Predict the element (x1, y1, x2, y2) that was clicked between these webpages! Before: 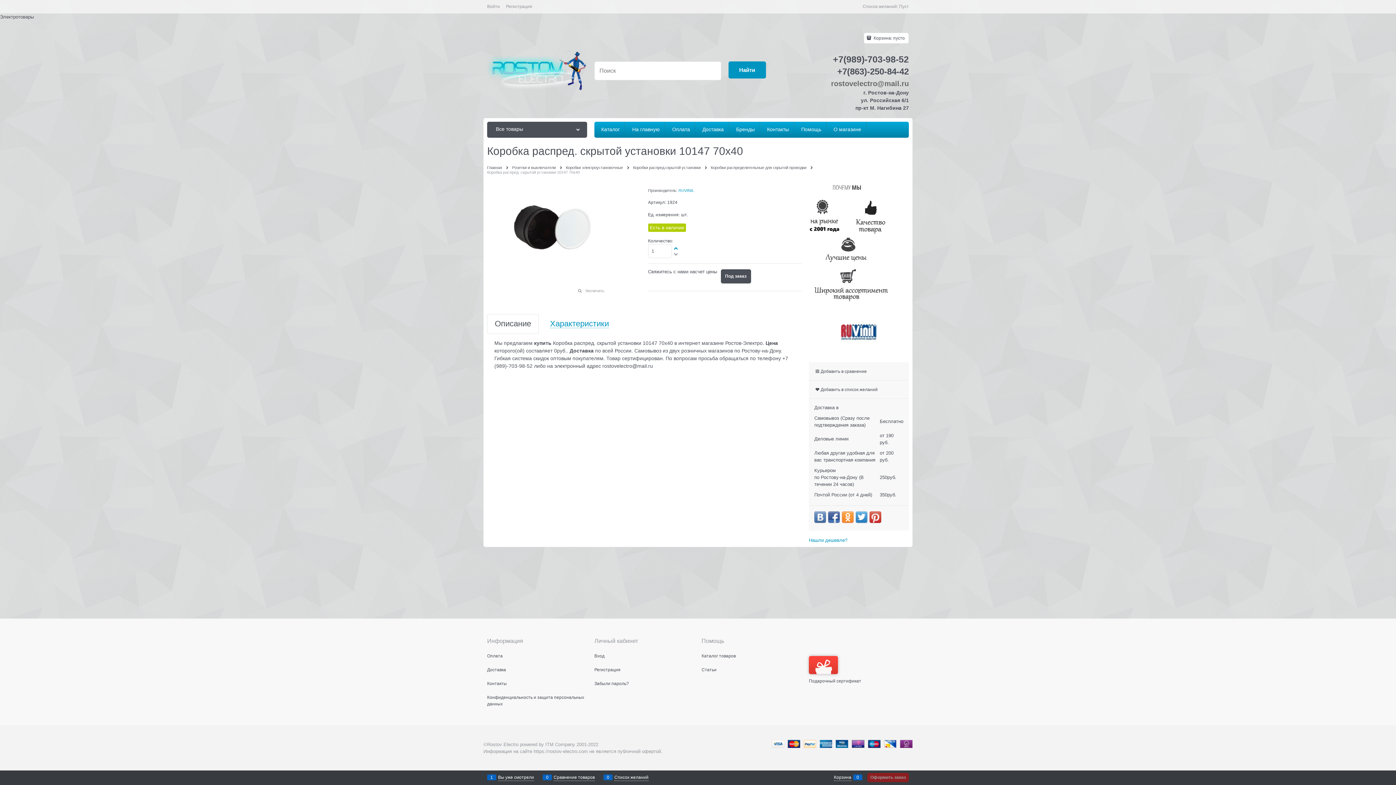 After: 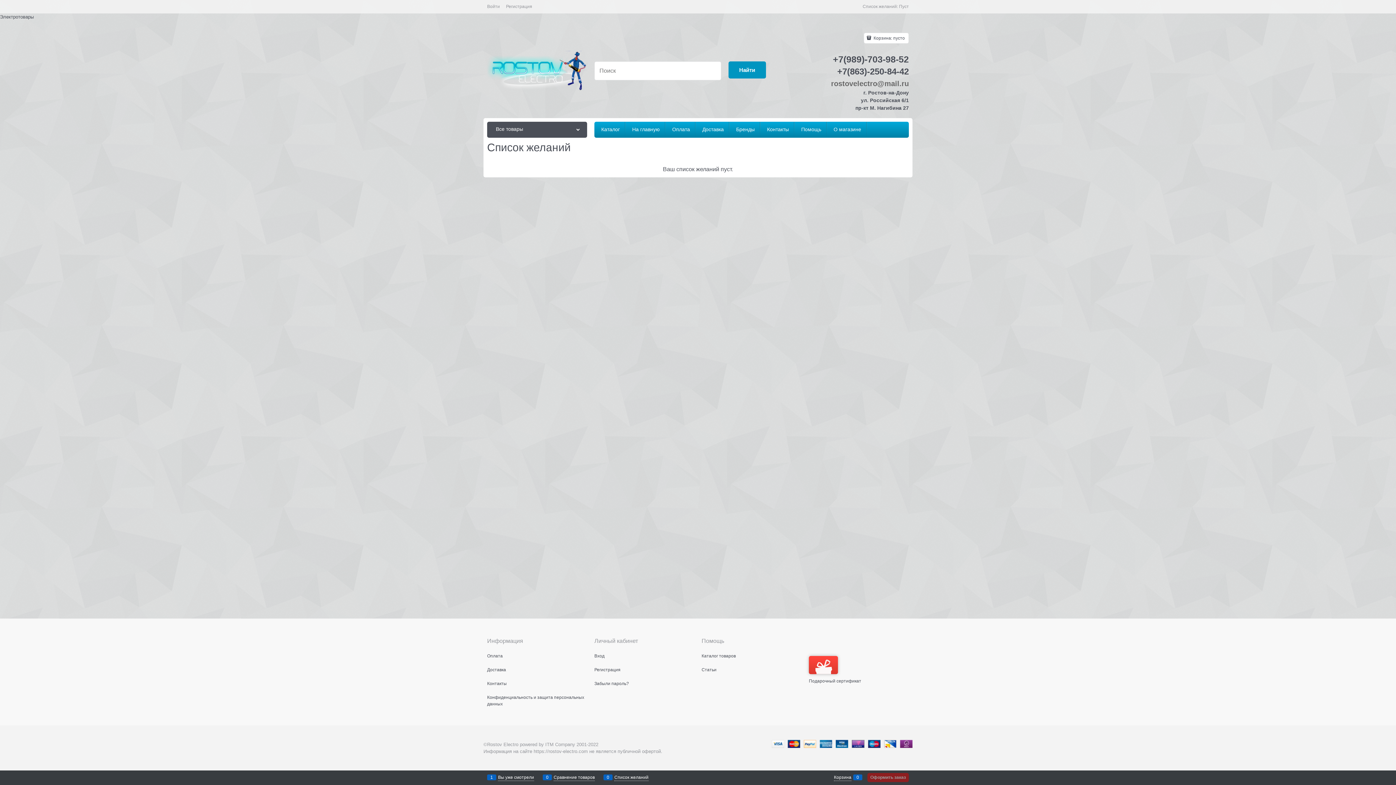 Action: label: 0
Список желаний bbox: (614, 774, 648, 781)